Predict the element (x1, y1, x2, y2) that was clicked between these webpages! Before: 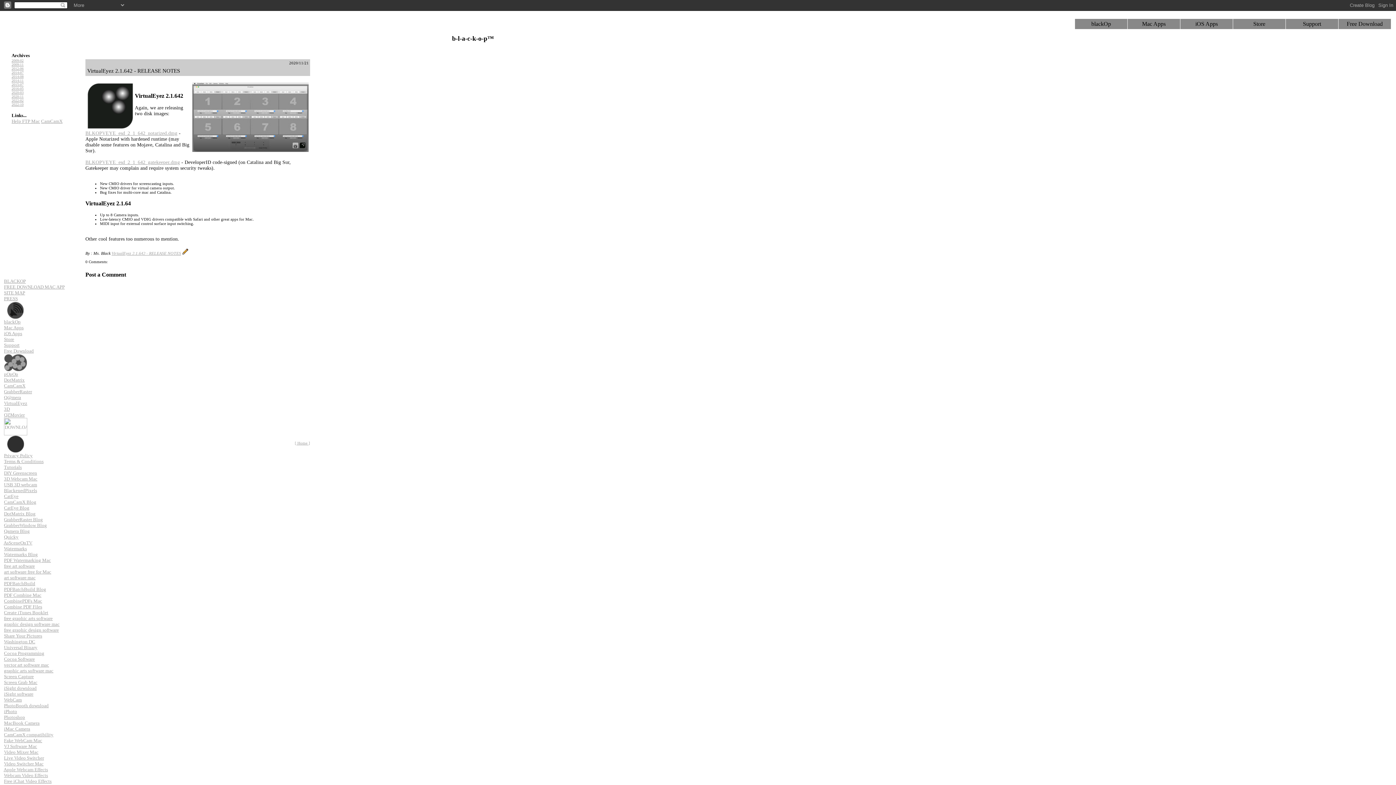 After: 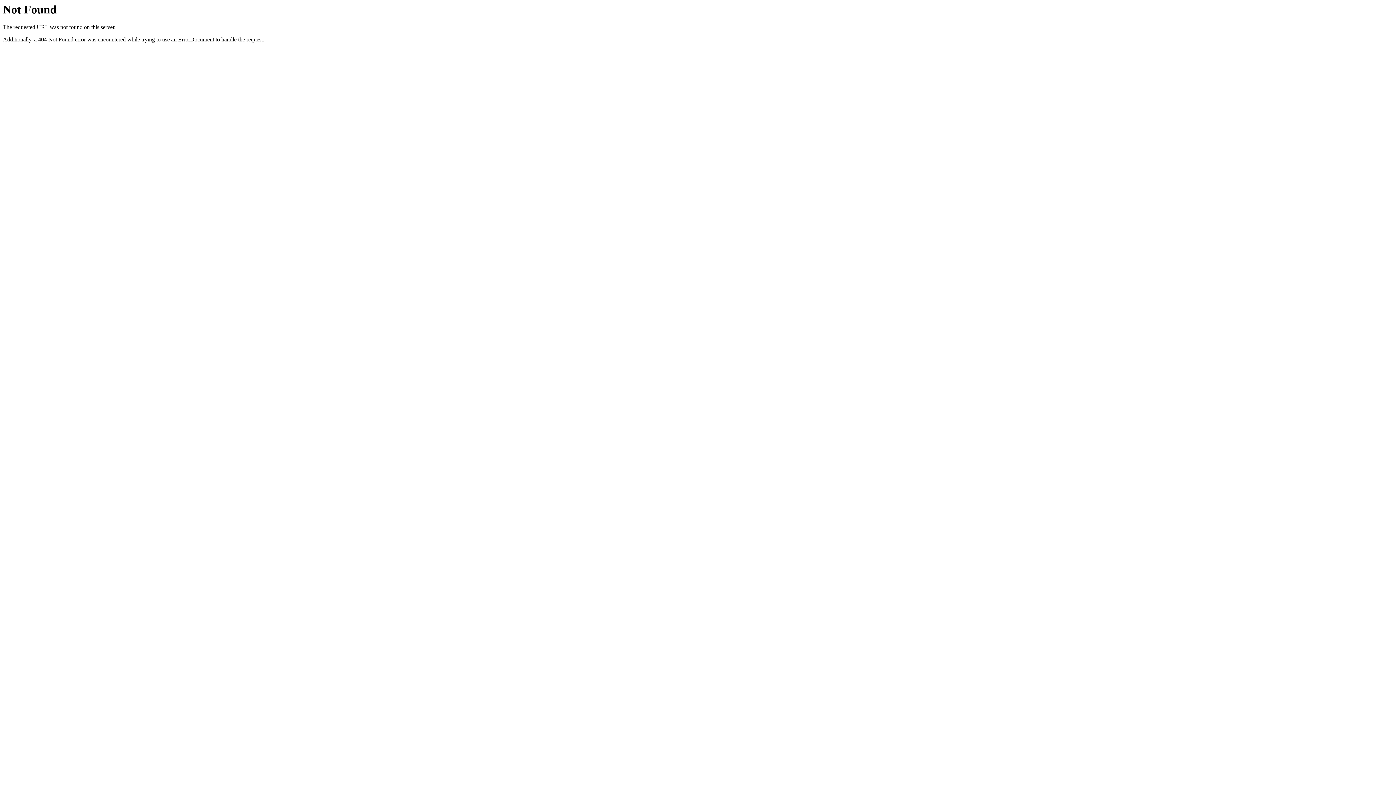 Action: label: iPhoto bbox: (4, 709, 17, 714)